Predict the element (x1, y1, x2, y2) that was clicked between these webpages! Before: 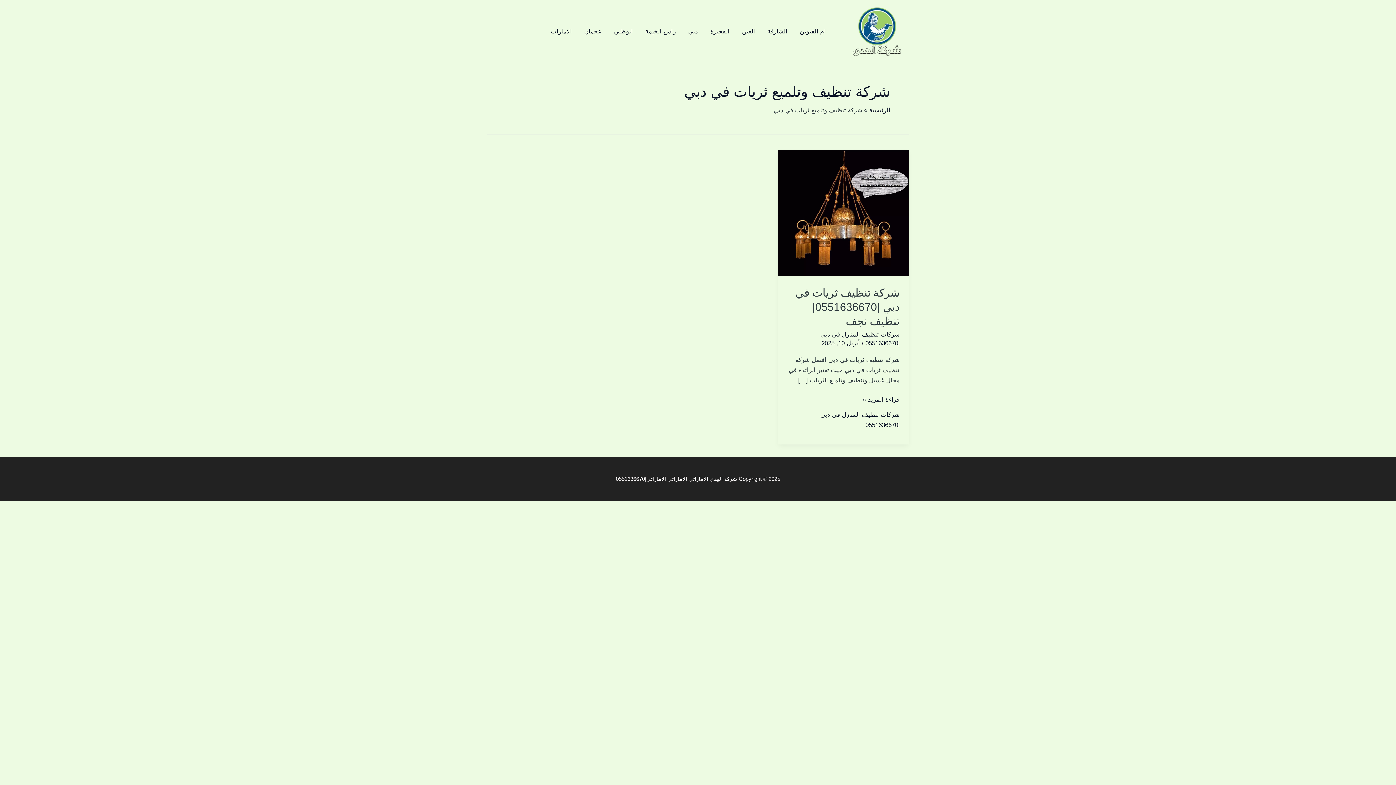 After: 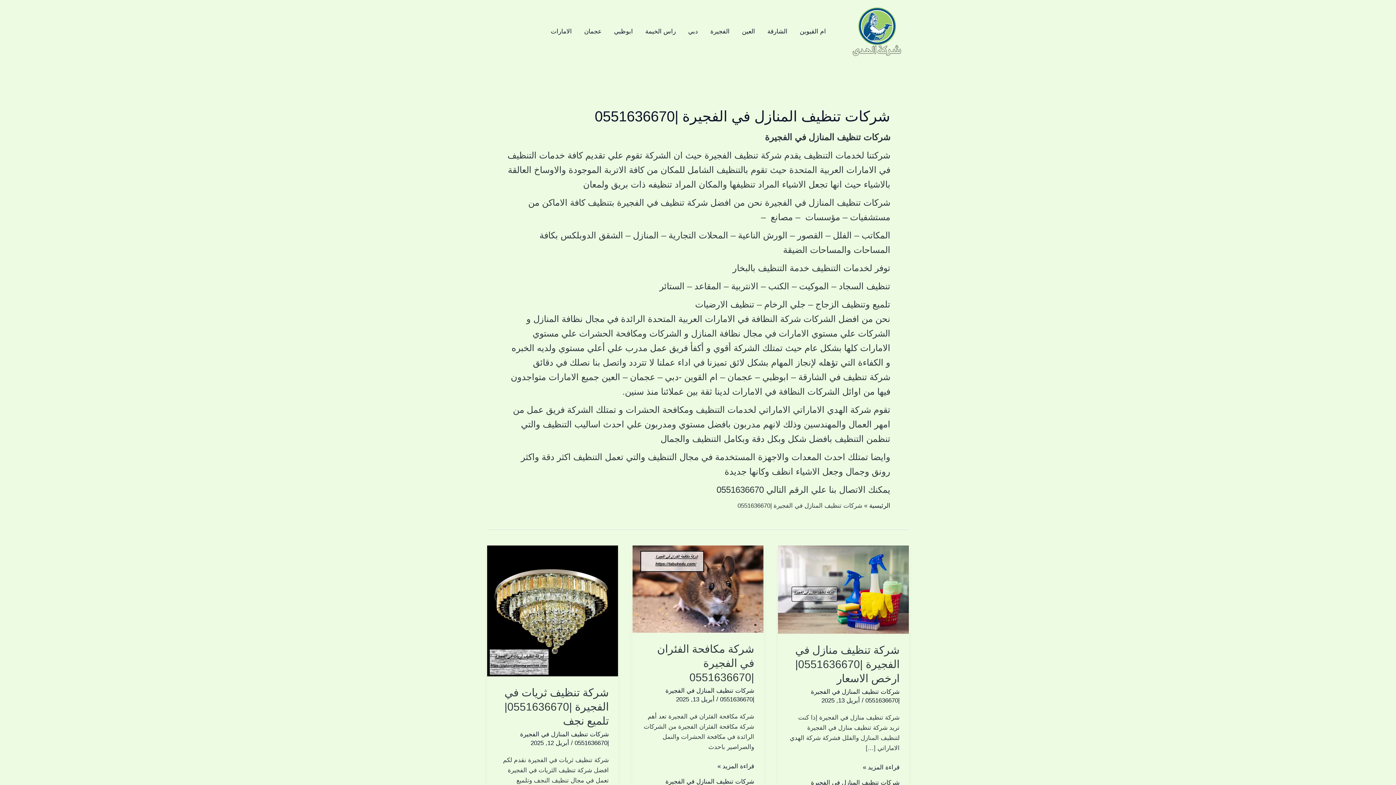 Action: bbox: (704, 18, 736, 44) label: الفجيرة